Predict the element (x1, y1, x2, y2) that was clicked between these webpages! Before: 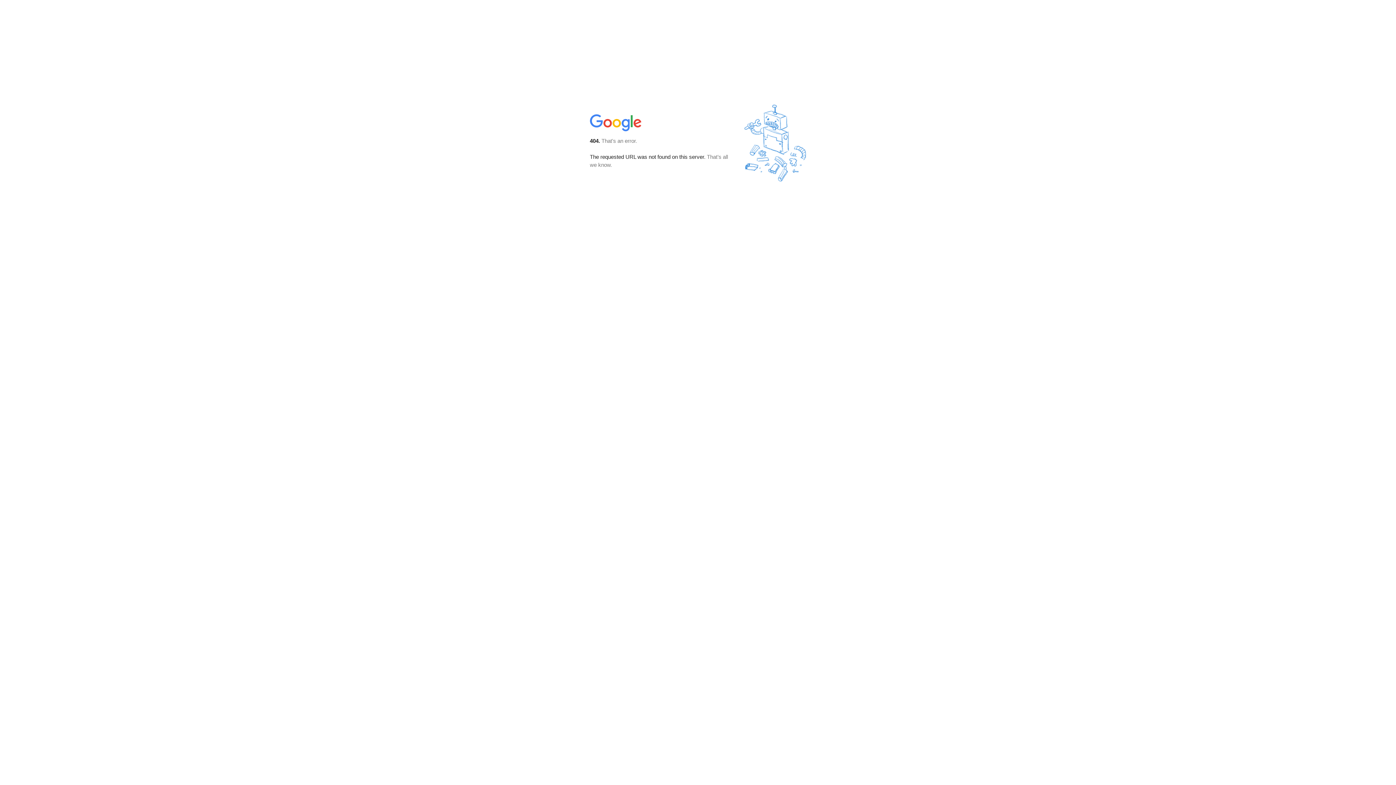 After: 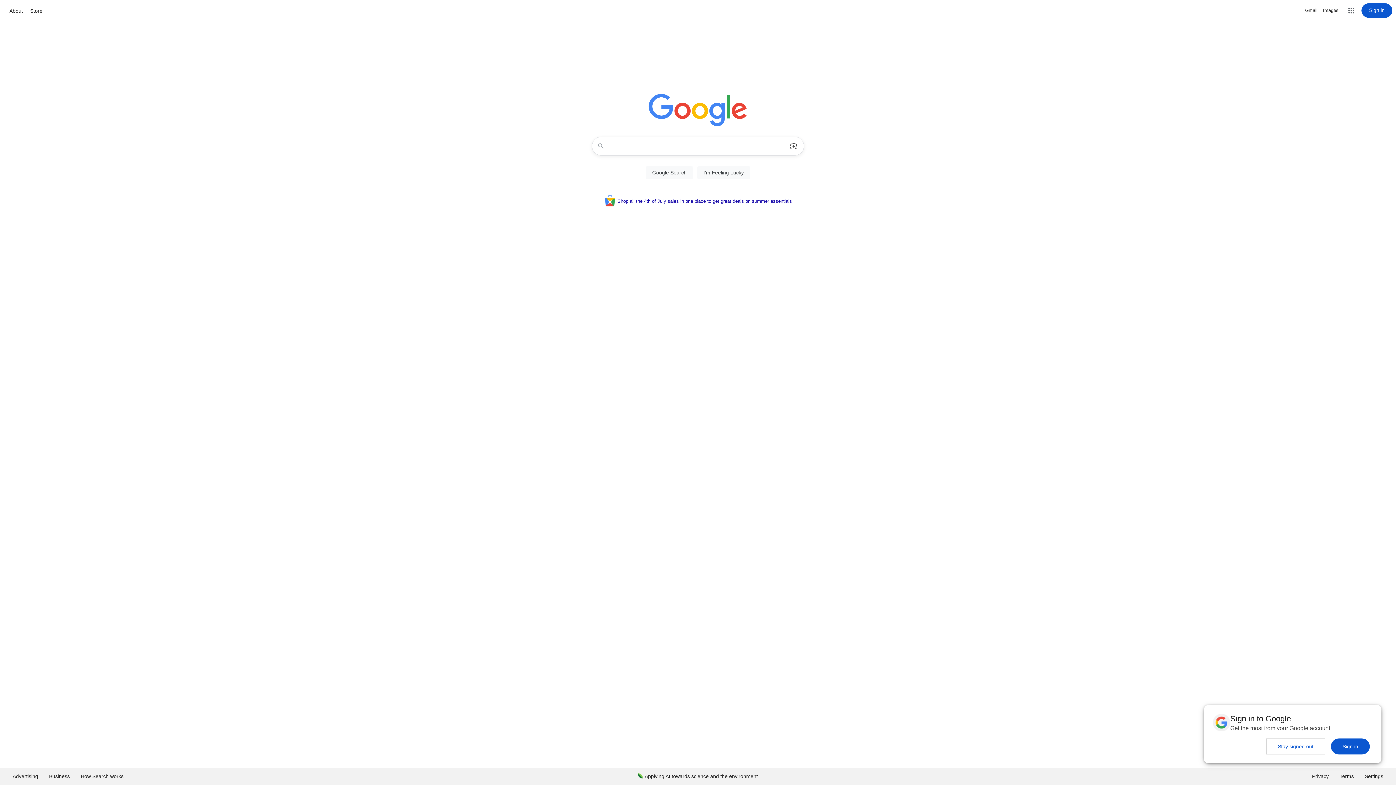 Action: bbox: (590, 127, 642, 134)